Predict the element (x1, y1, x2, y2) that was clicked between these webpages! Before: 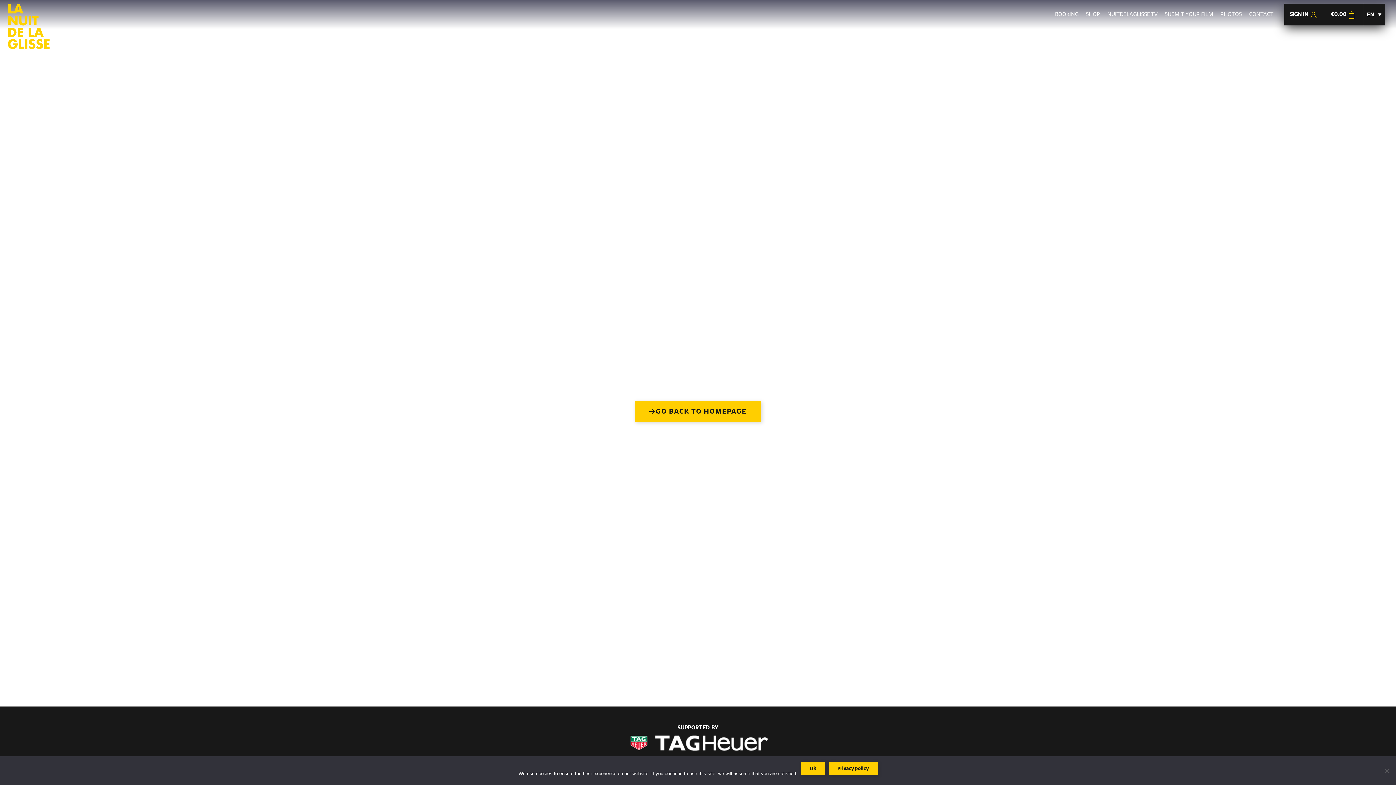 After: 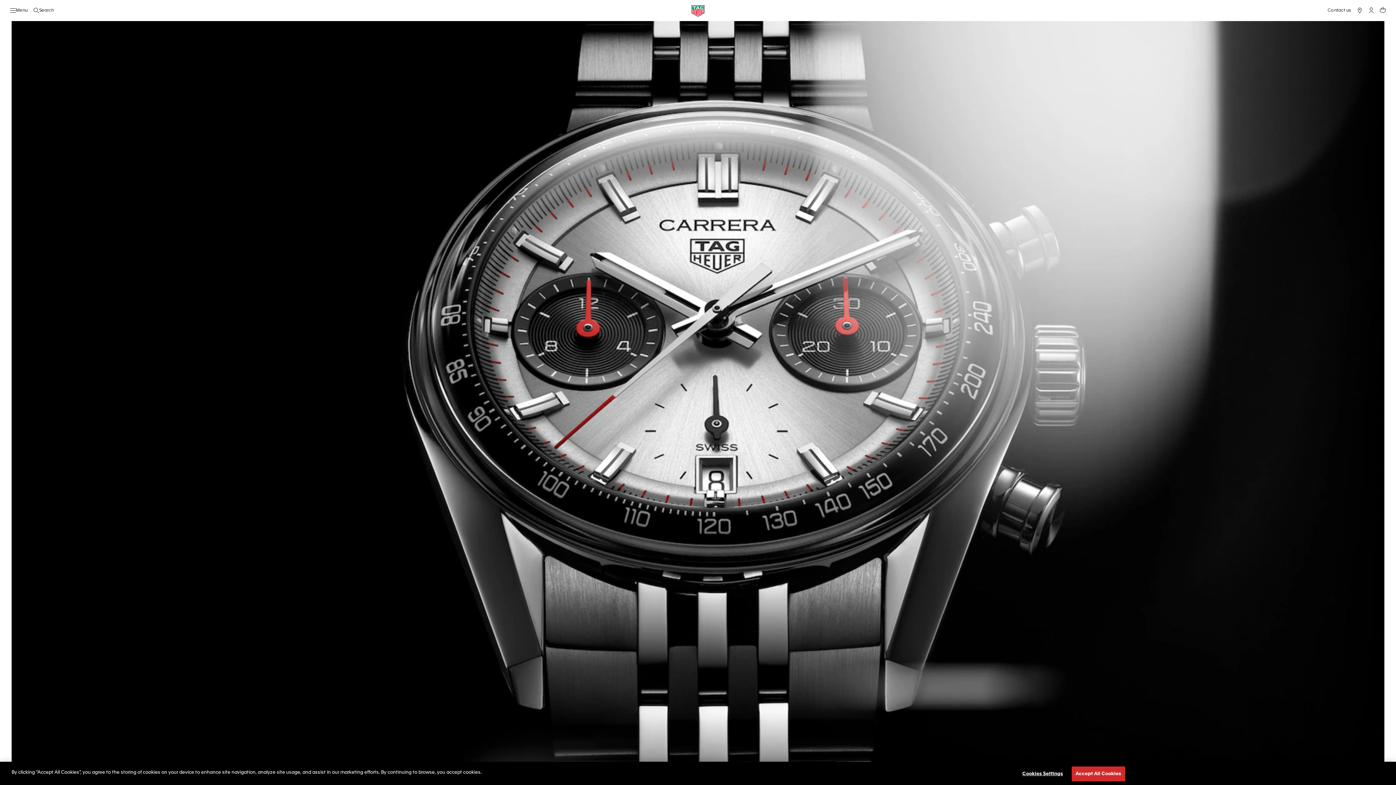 Action: bbox: (626, 731, 769, 755)